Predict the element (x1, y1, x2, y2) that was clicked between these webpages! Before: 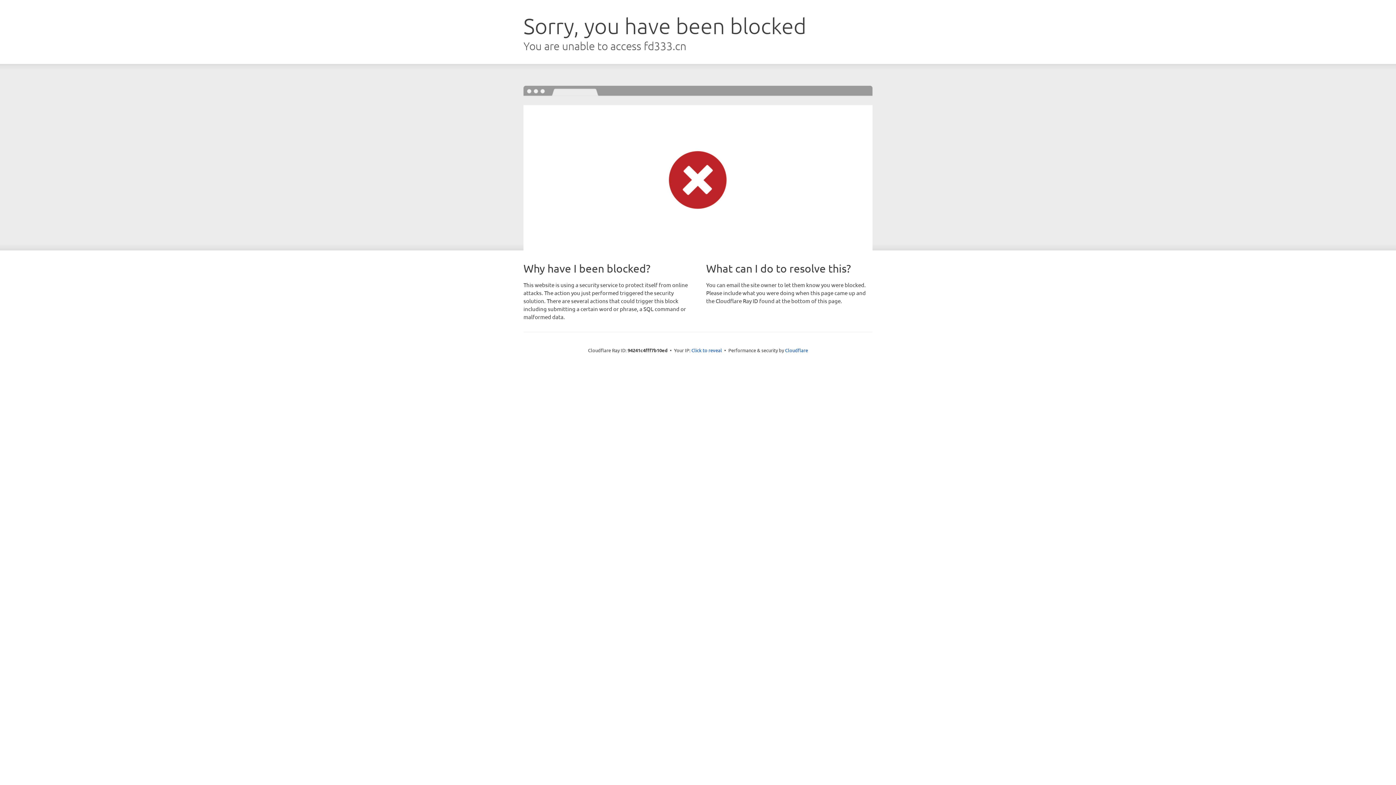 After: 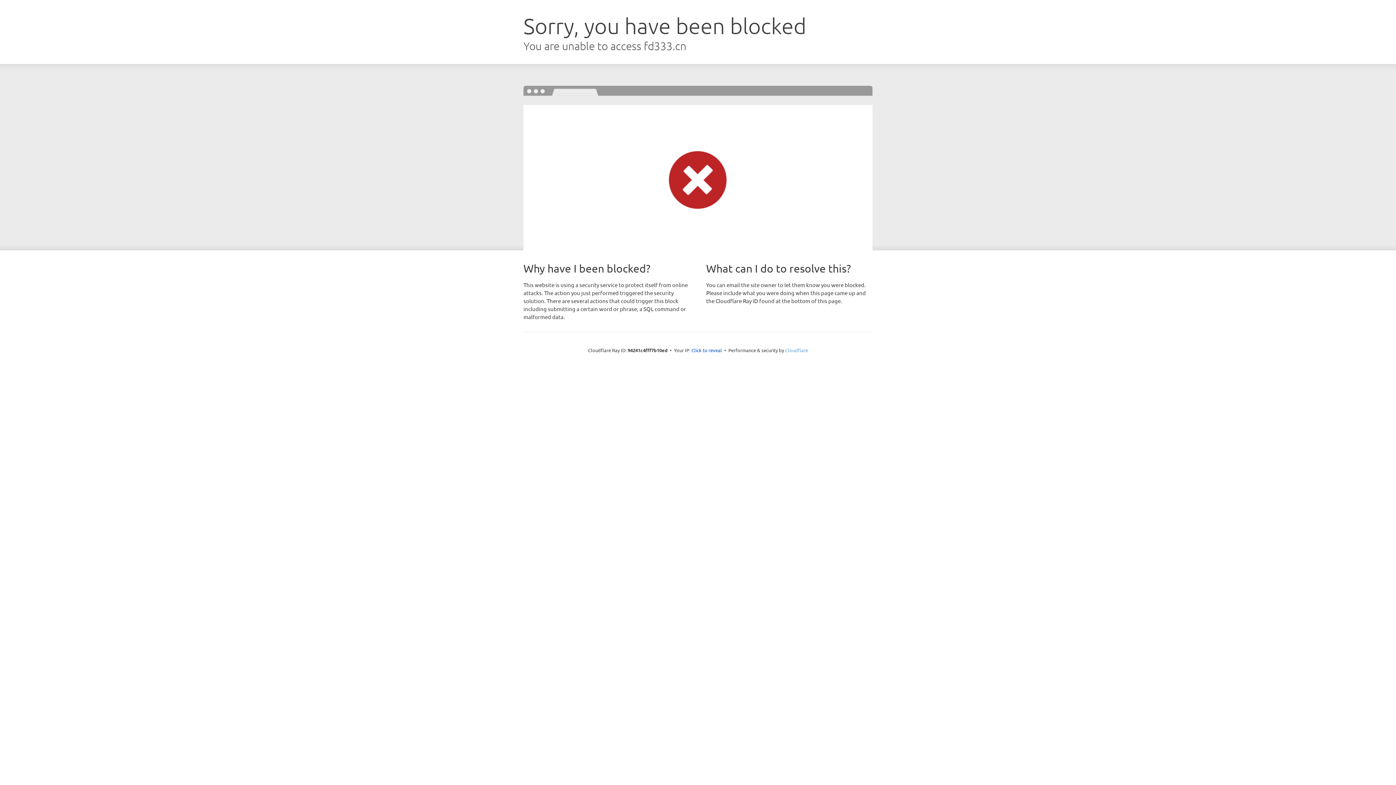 Action: bbox: (785, 347, 808, 353) label: Cloudflare